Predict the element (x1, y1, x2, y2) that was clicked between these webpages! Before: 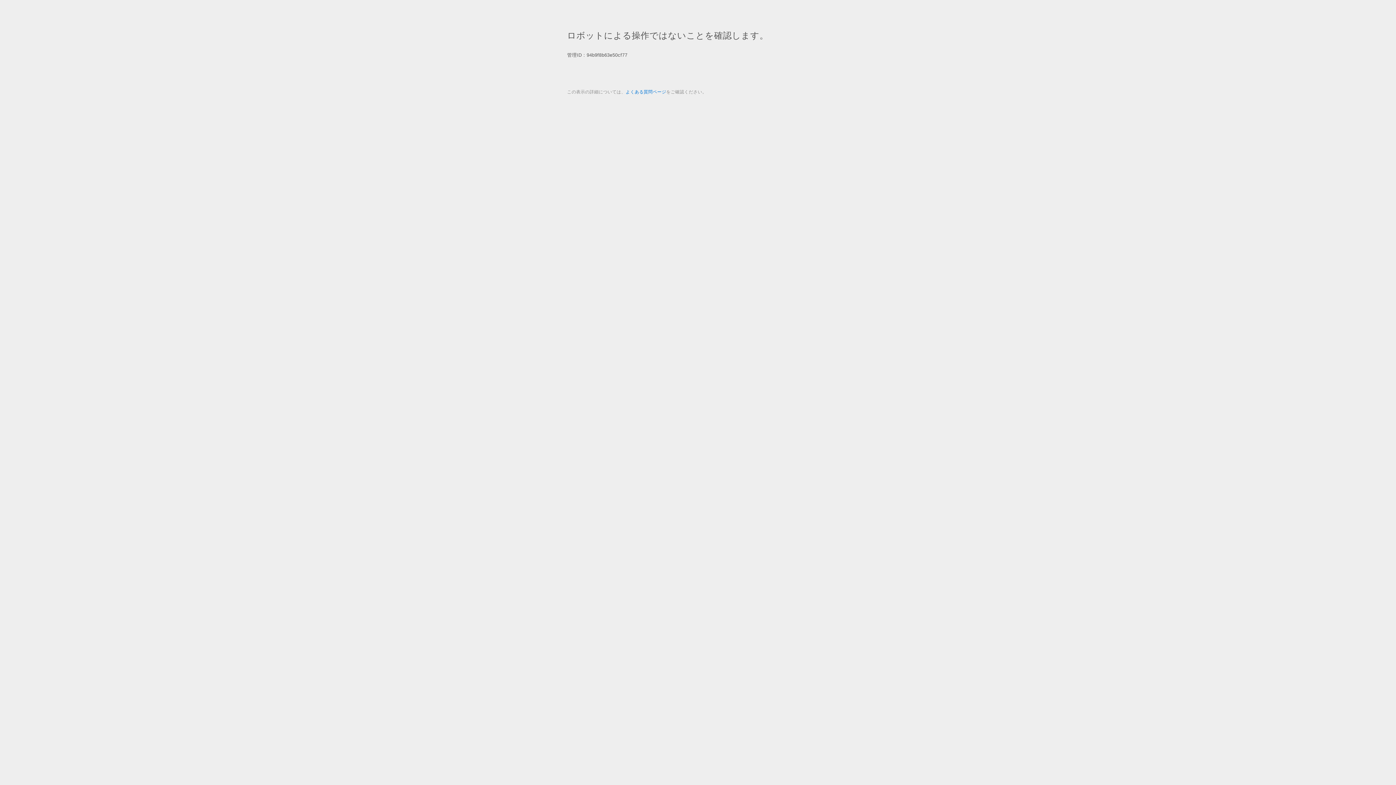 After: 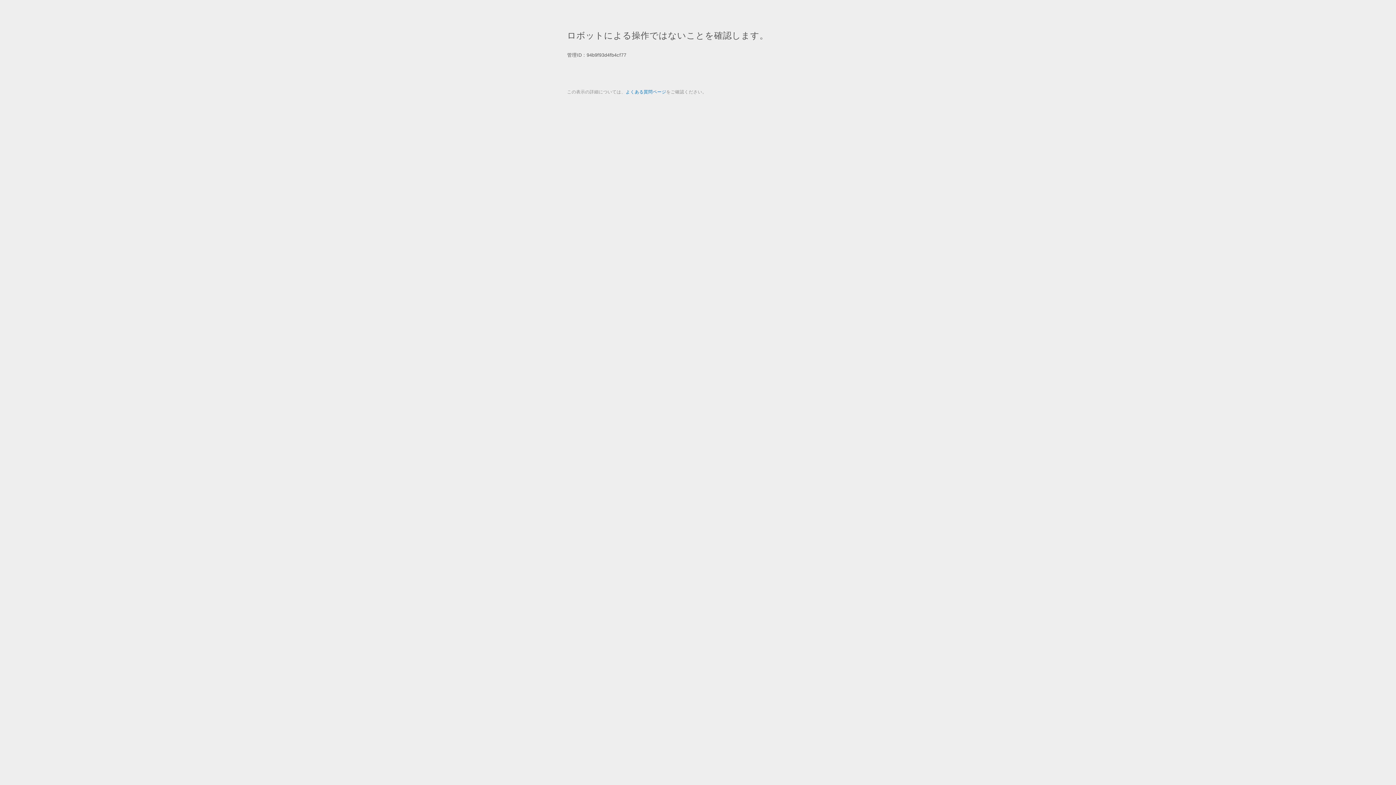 Action: bbox: (625, 89, 666, 94) label: よくある質問ページ